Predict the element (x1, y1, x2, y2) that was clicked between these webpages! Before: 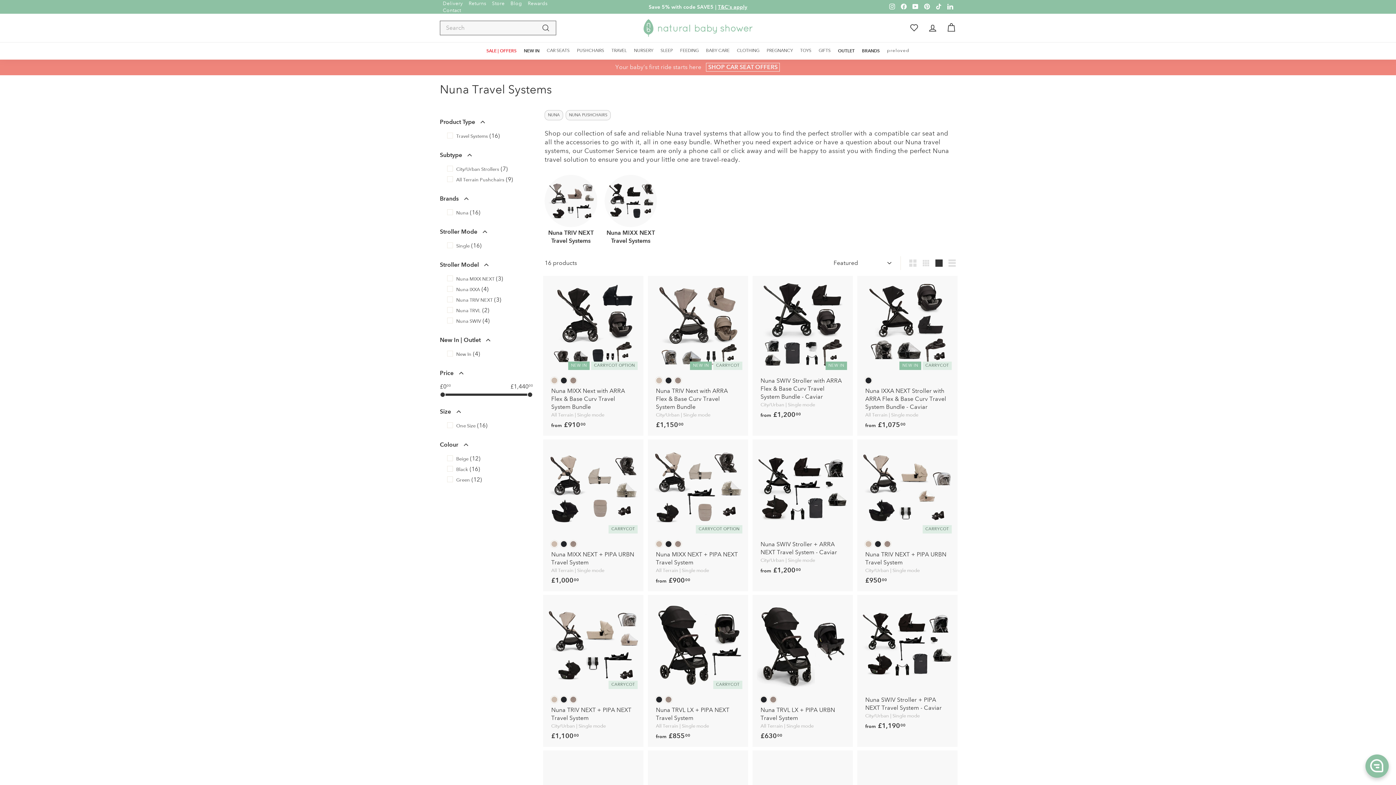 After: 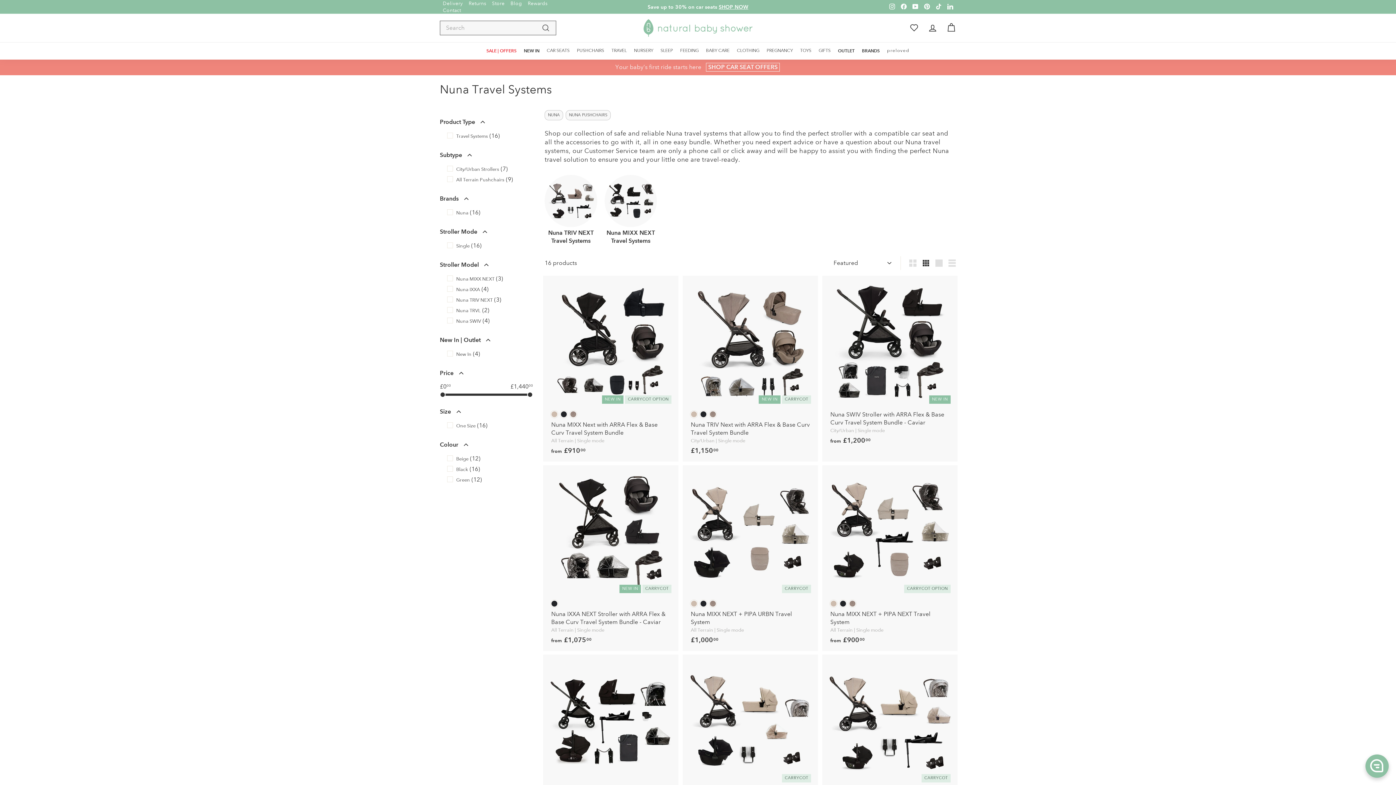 Action: label: Small bbox: (919, 256, 932, 270)